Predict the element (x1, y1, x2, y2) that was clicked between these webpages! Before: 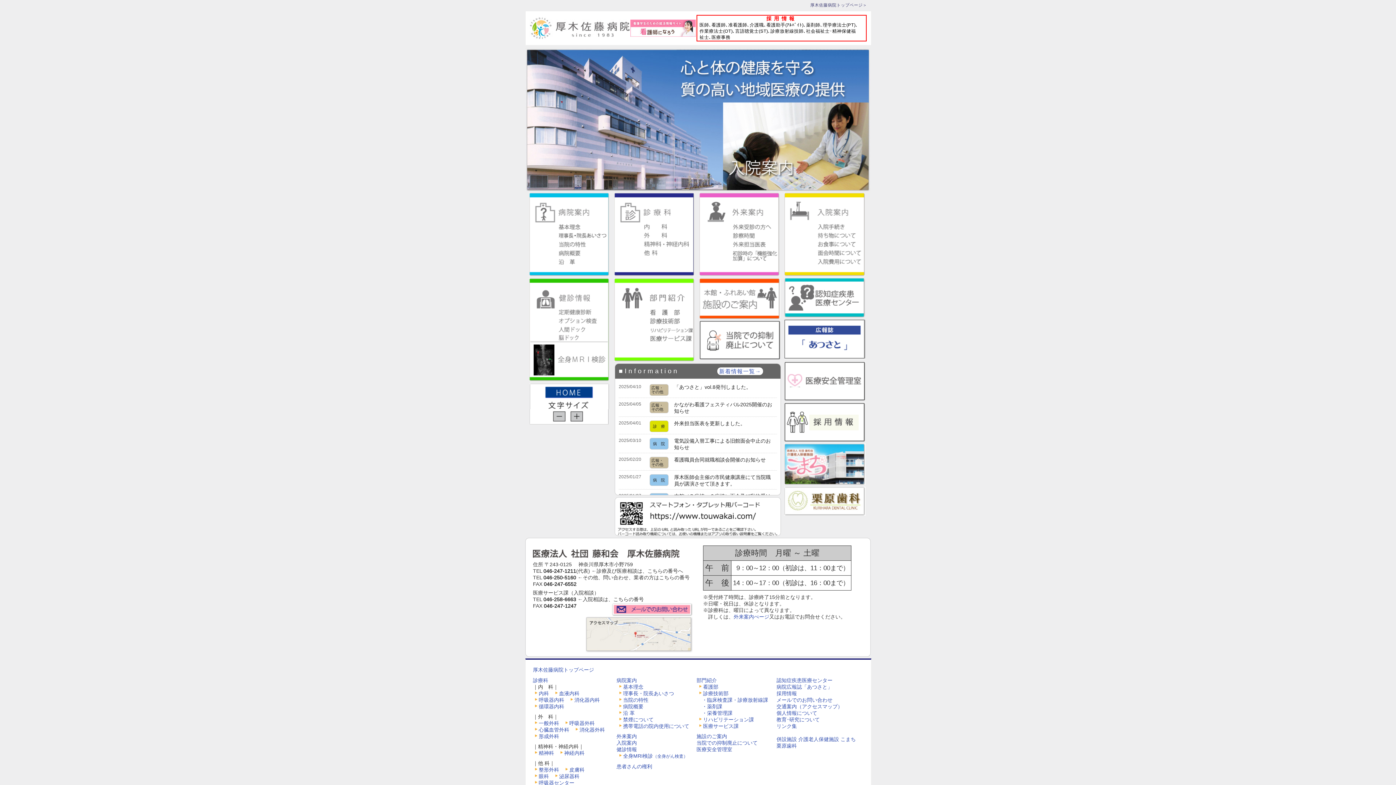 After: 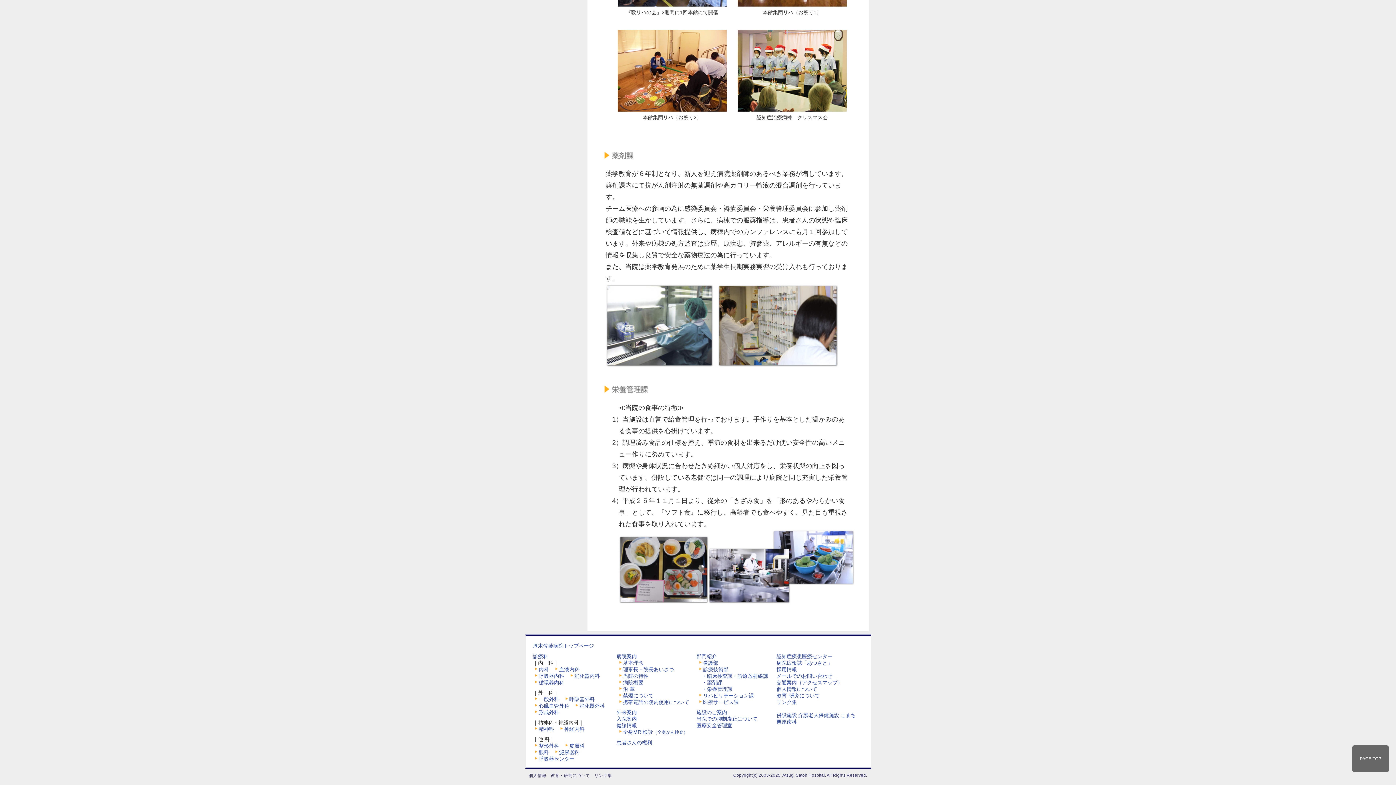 Action: label: ・栄養管理課 bbox: (702, 710, 732, 716)